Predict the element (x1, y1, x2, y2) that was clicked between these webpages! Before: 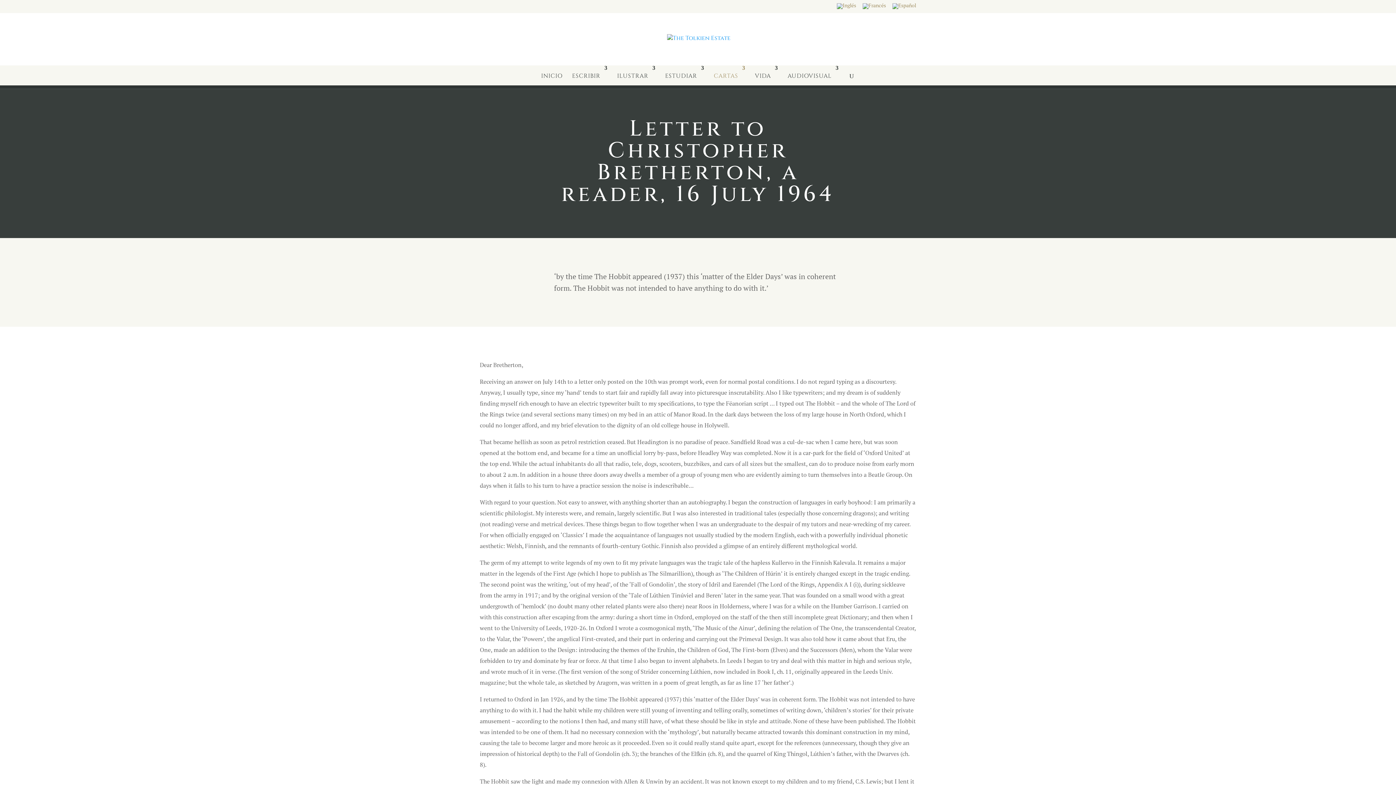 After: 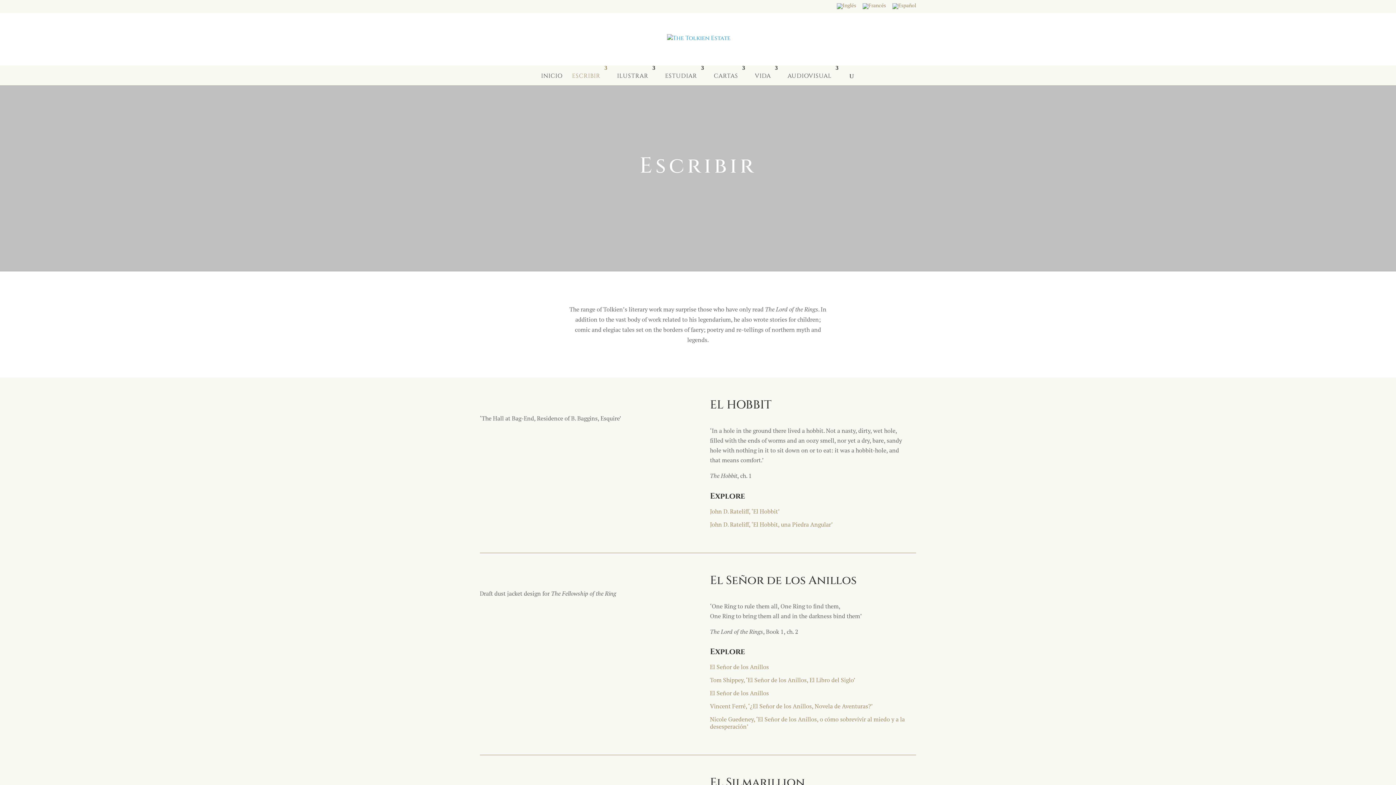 Action: label: ESCRIBIR bbox: (572, 65, 607, 85)